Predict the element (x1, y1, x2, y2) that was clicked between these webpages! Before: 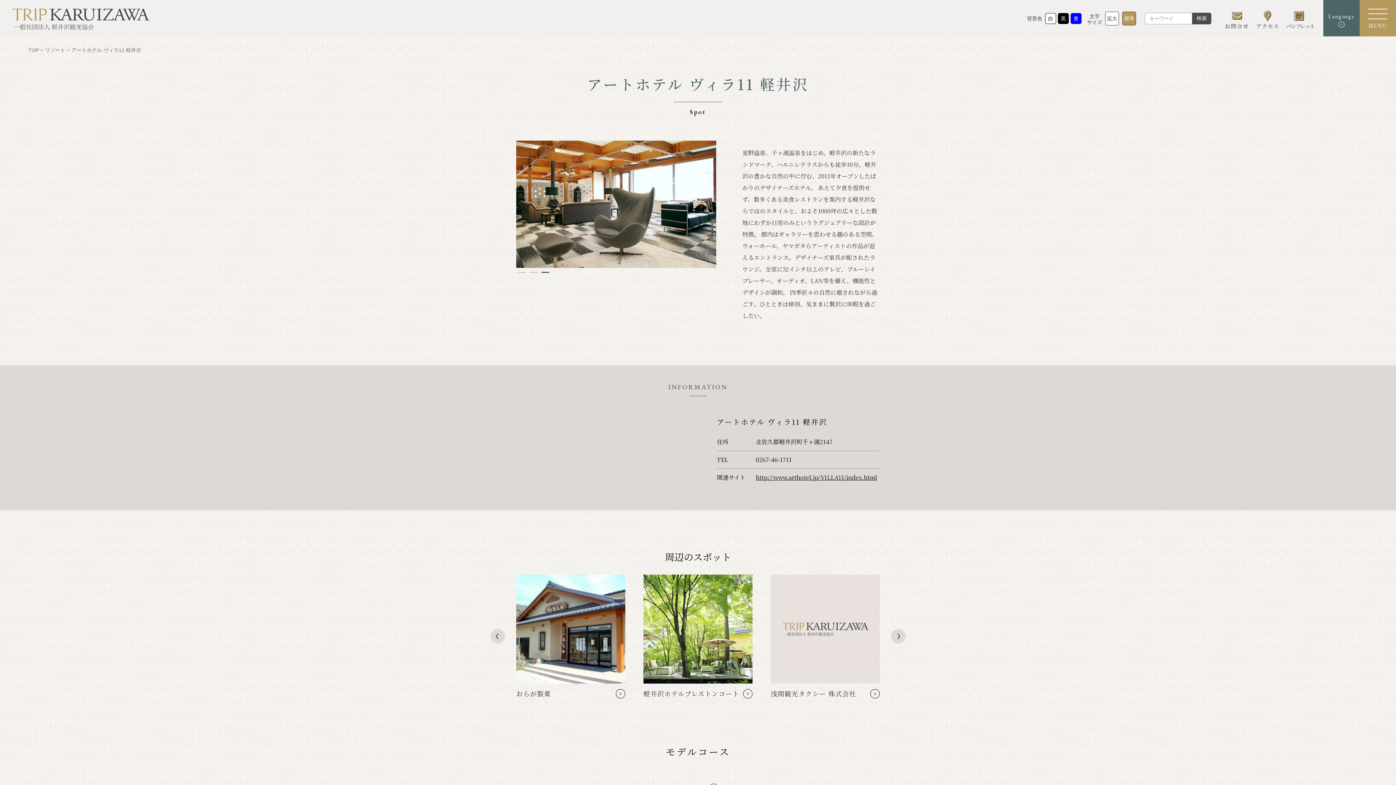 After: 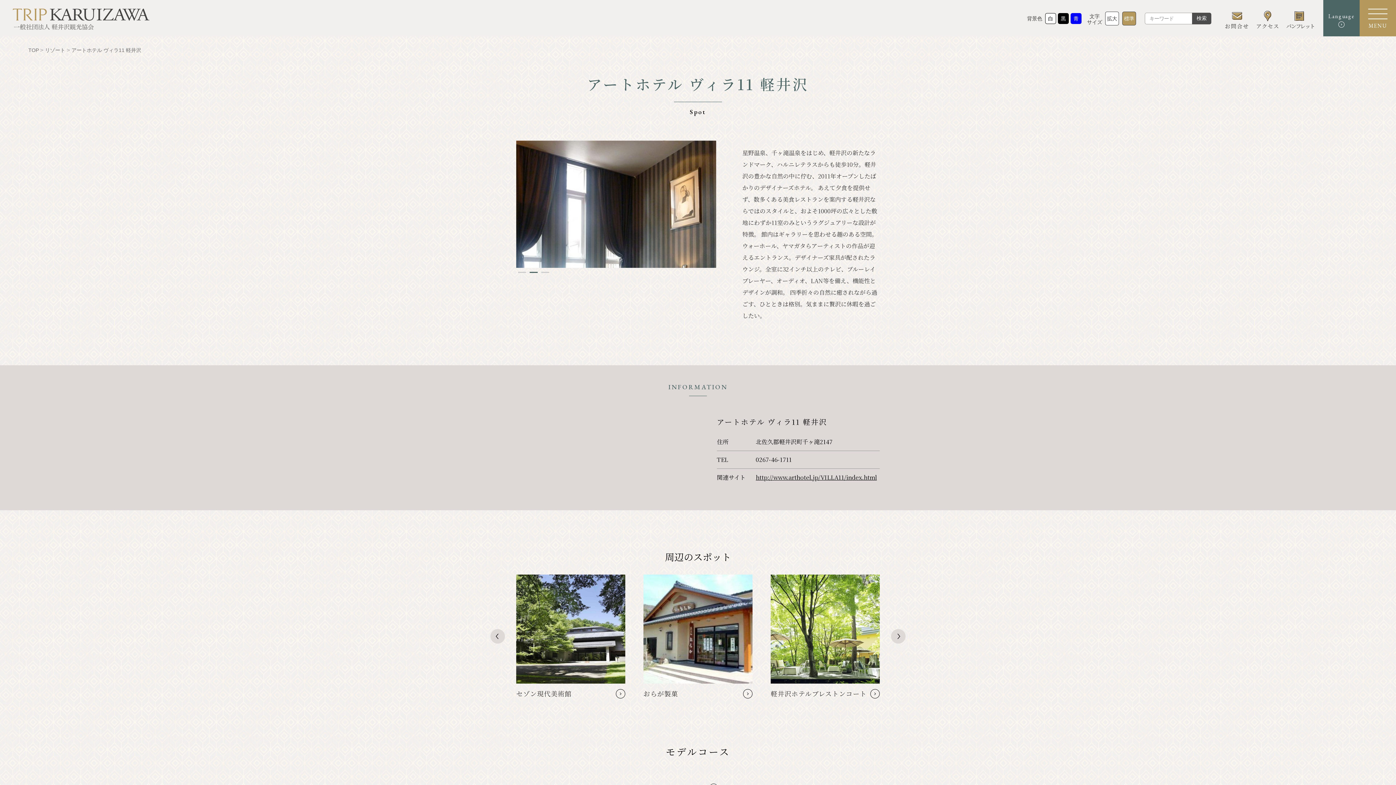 Action: label: 2 of 3 bbox: (529, 272, 537, 273)